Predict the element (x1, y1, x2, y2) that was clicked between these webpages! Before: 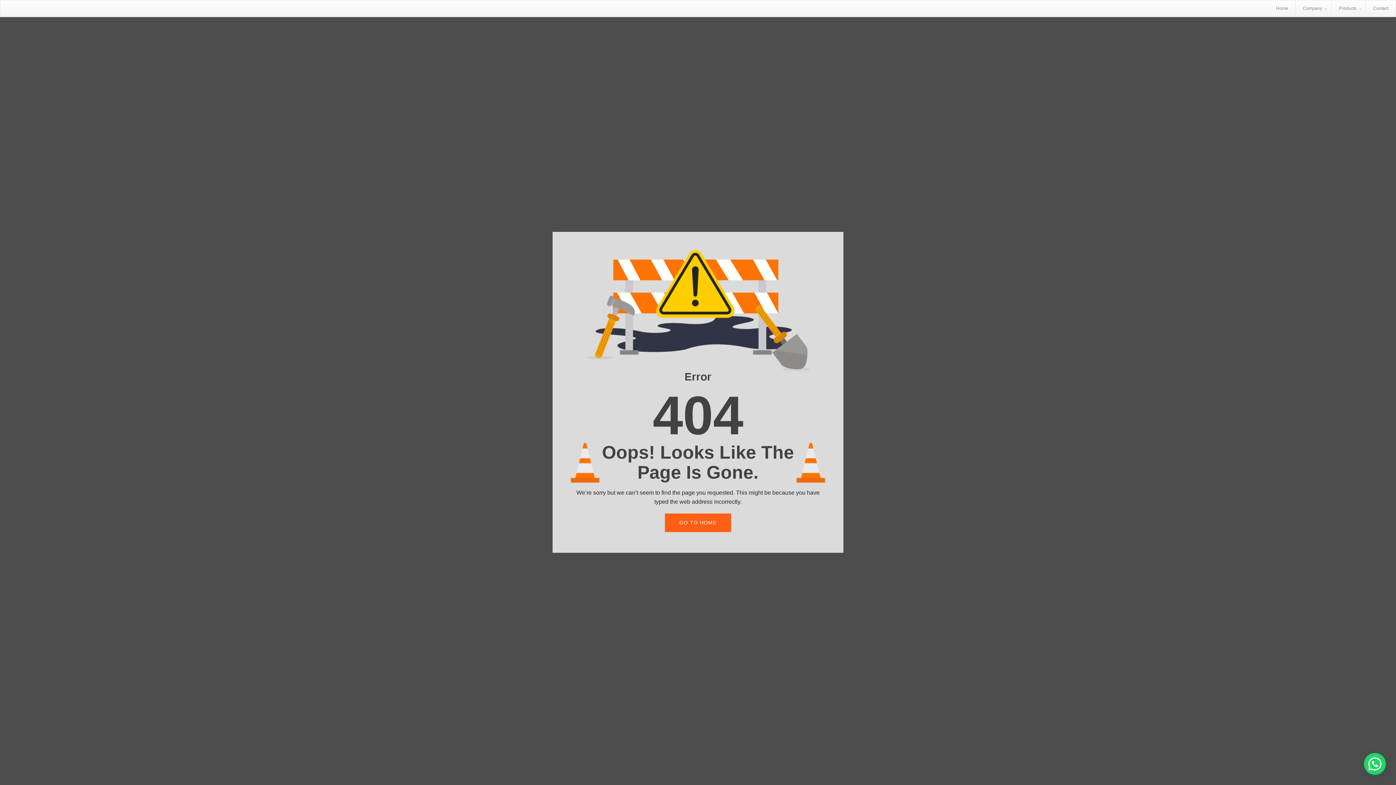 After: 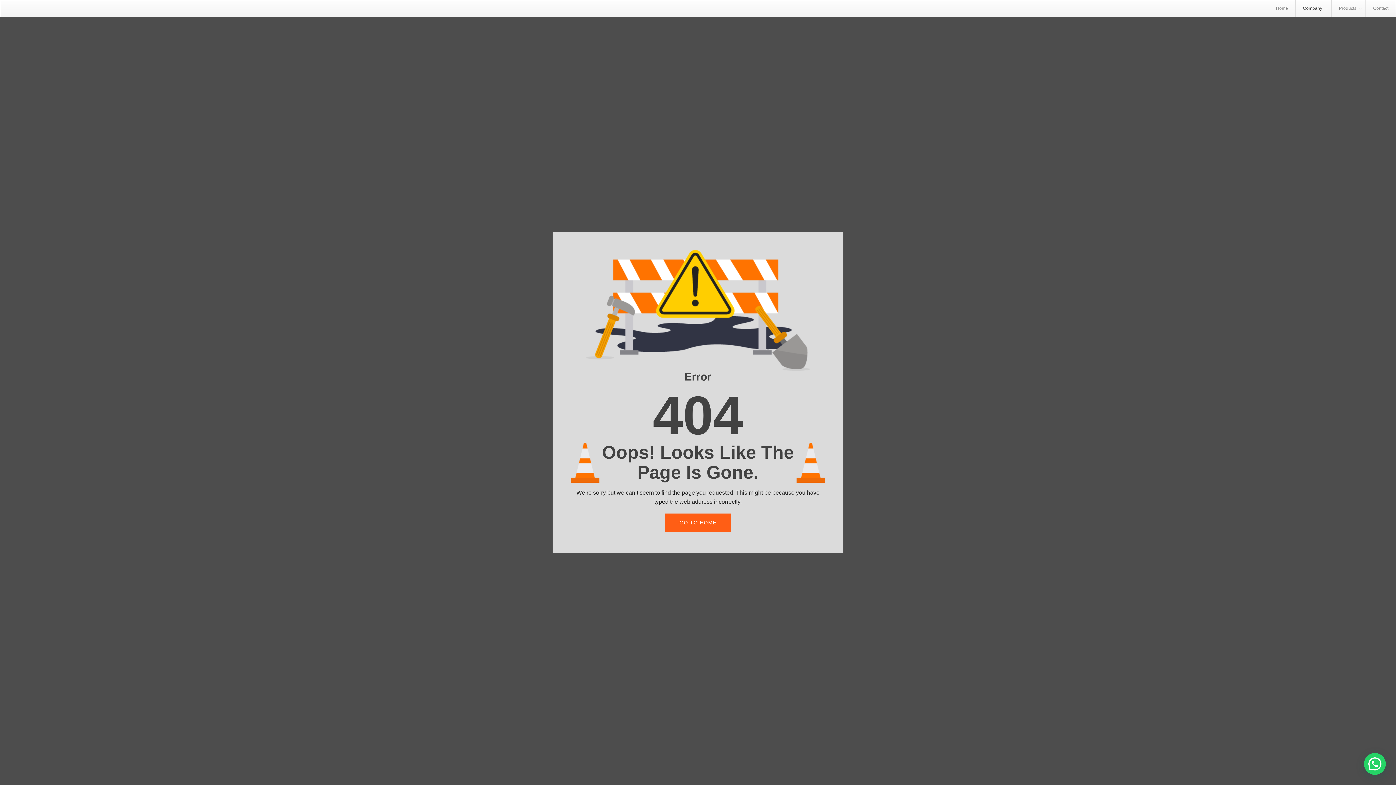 Action: bbox: (1295, 0, 1331, 16) label: Company